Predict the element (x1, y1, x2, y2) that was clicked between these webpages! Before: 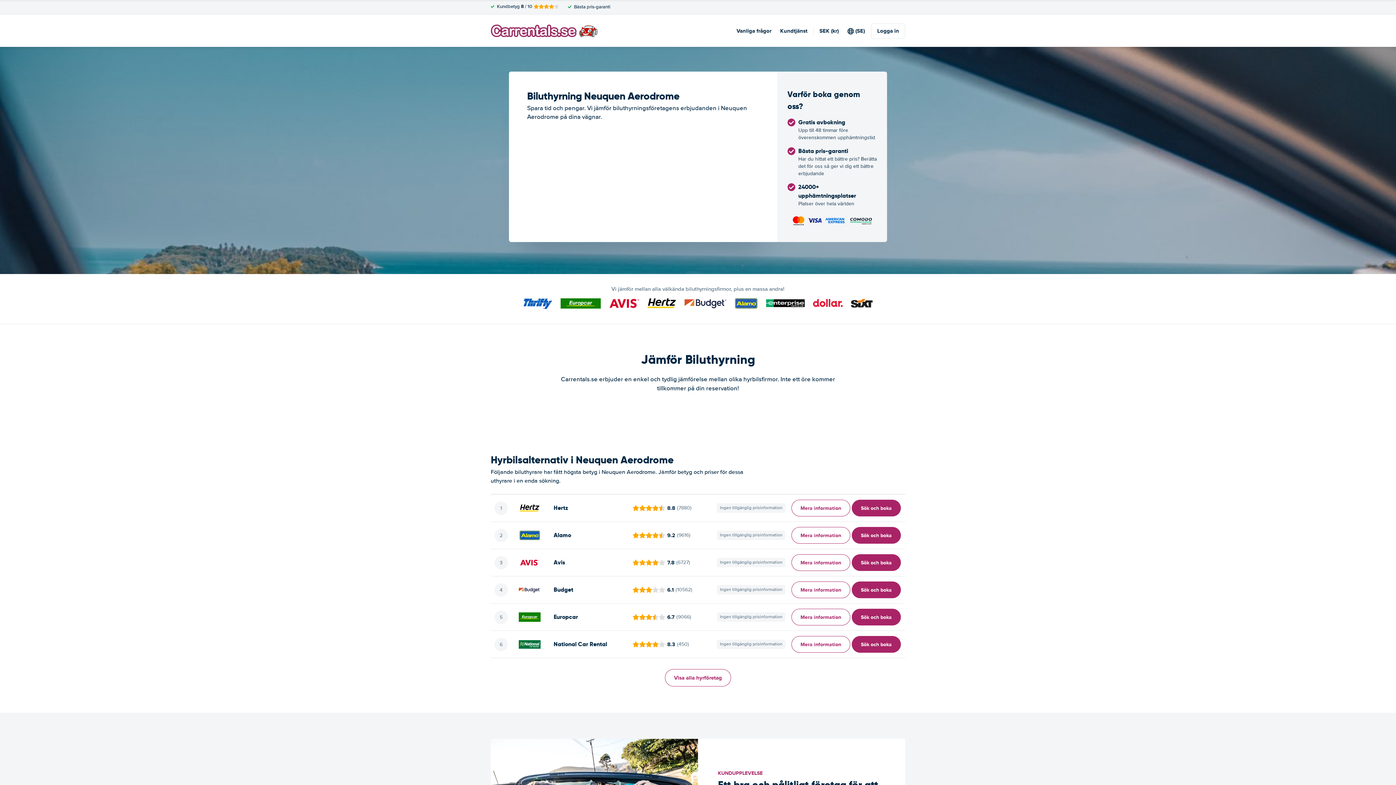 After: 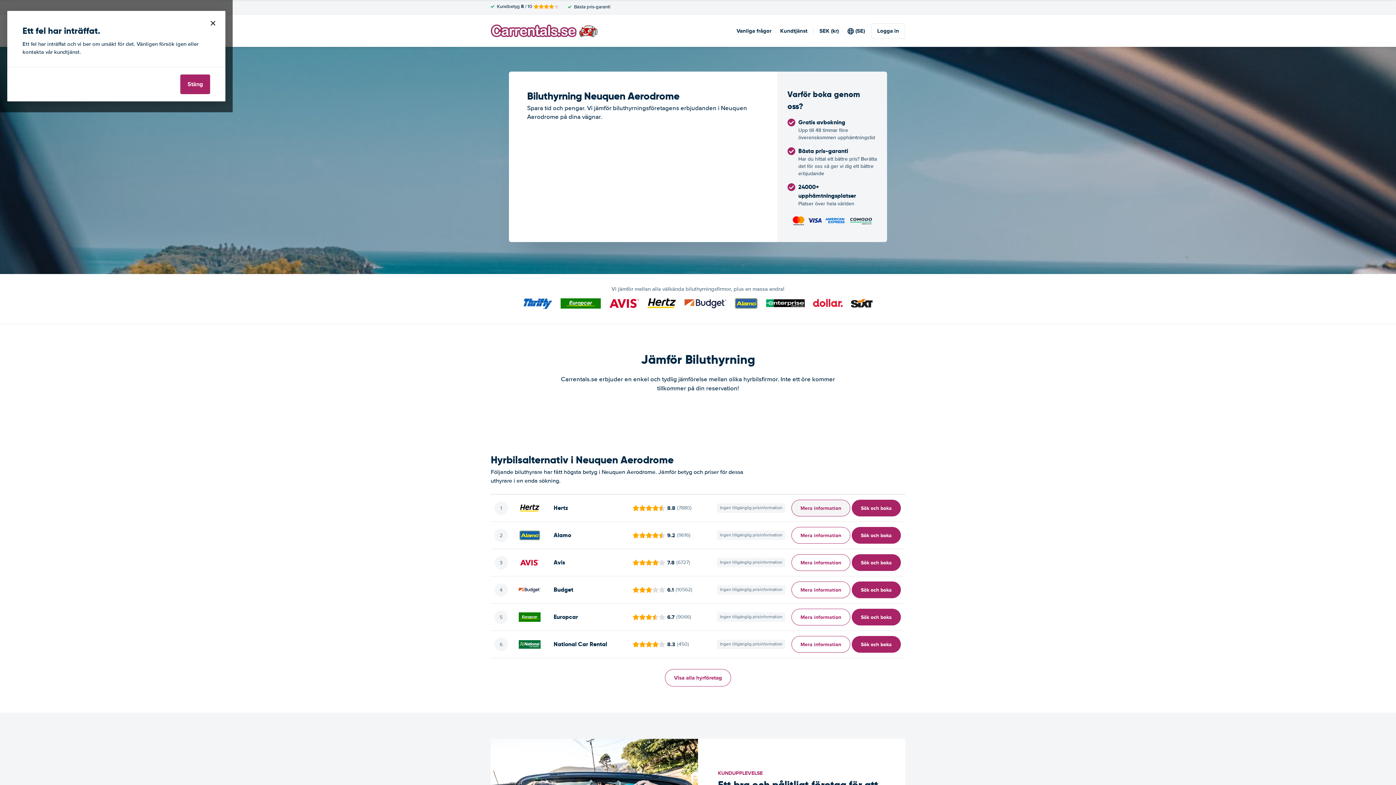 Action: label: ﻿Mera information bbox: (791, 500, 850, 516)